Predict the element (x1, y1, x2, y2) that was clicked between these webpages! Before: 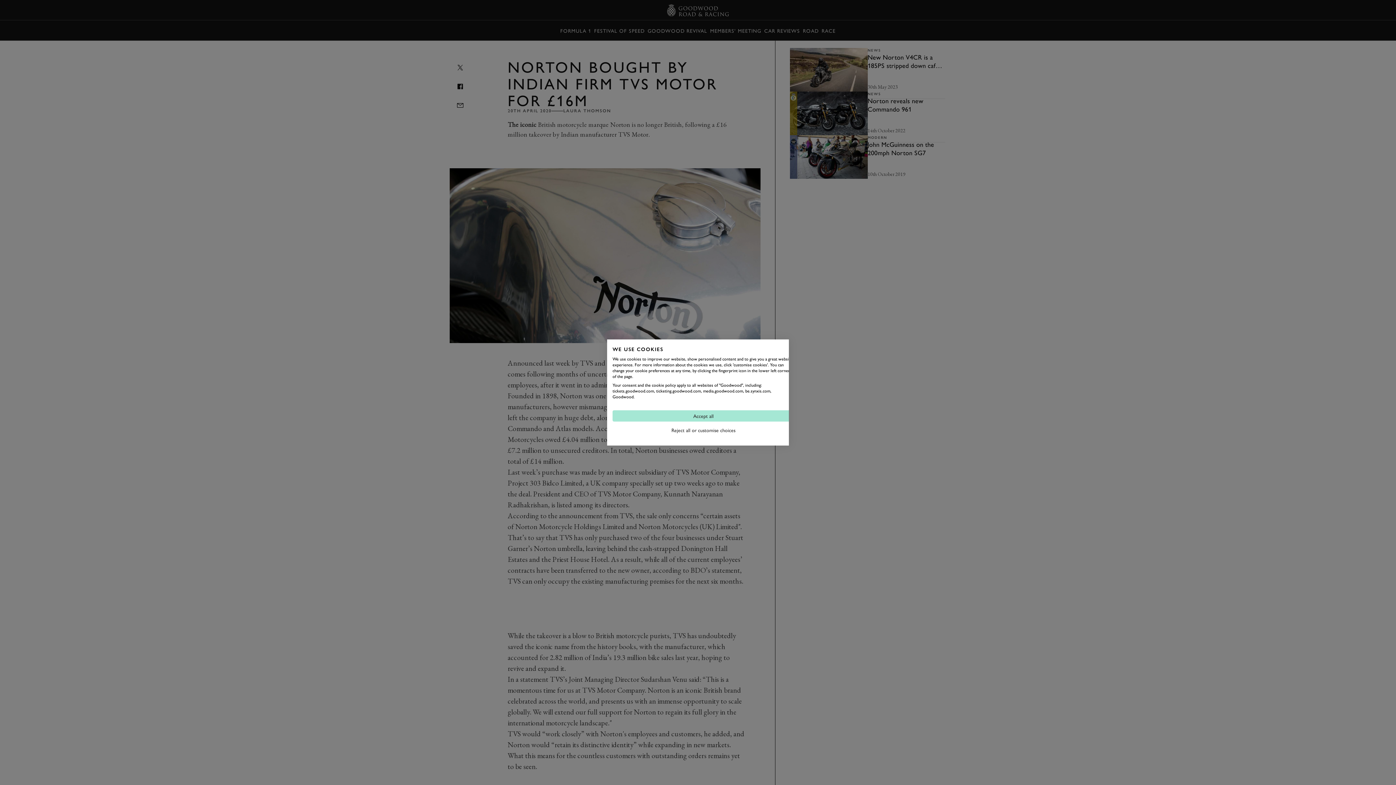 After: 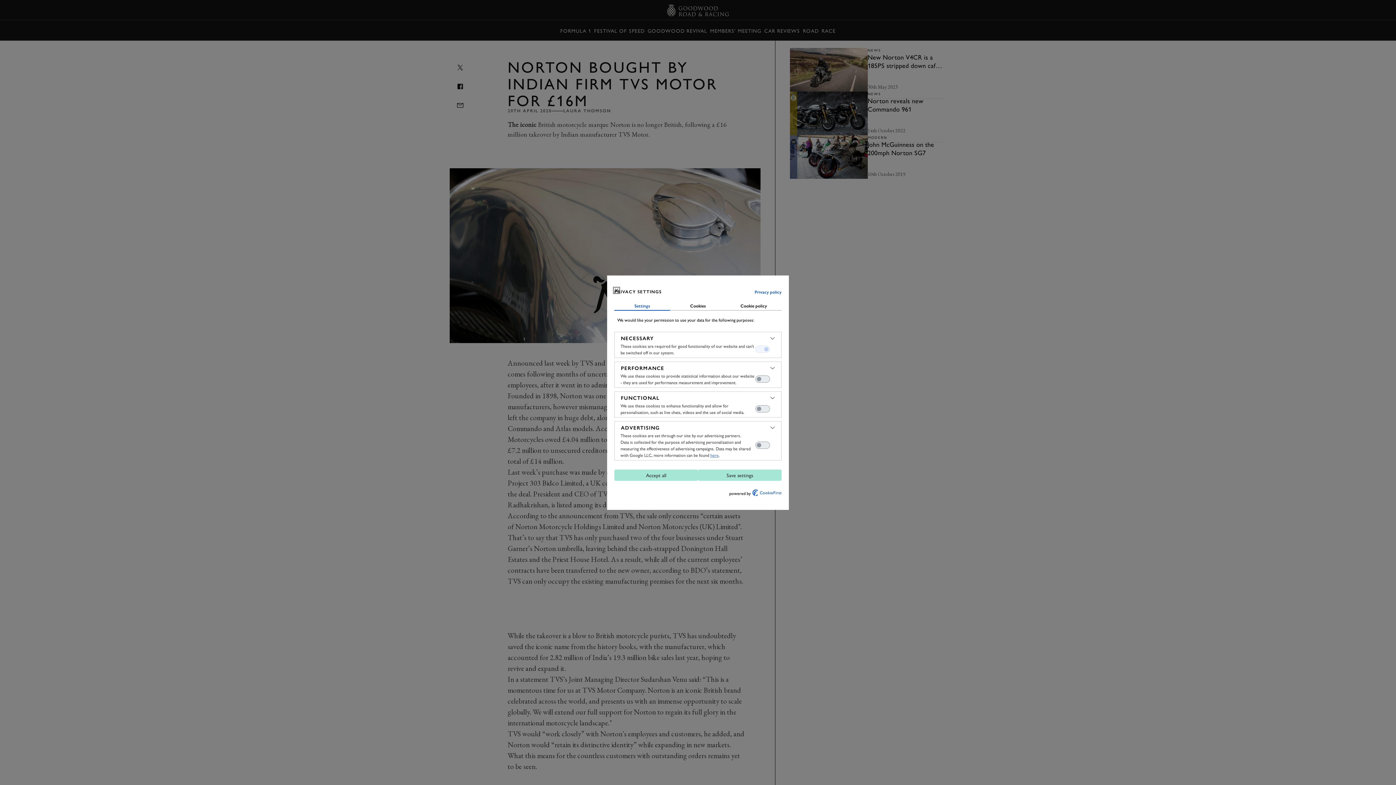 Action: bbox: (612, 424, 794, 436) label: Adjust cookie preferences